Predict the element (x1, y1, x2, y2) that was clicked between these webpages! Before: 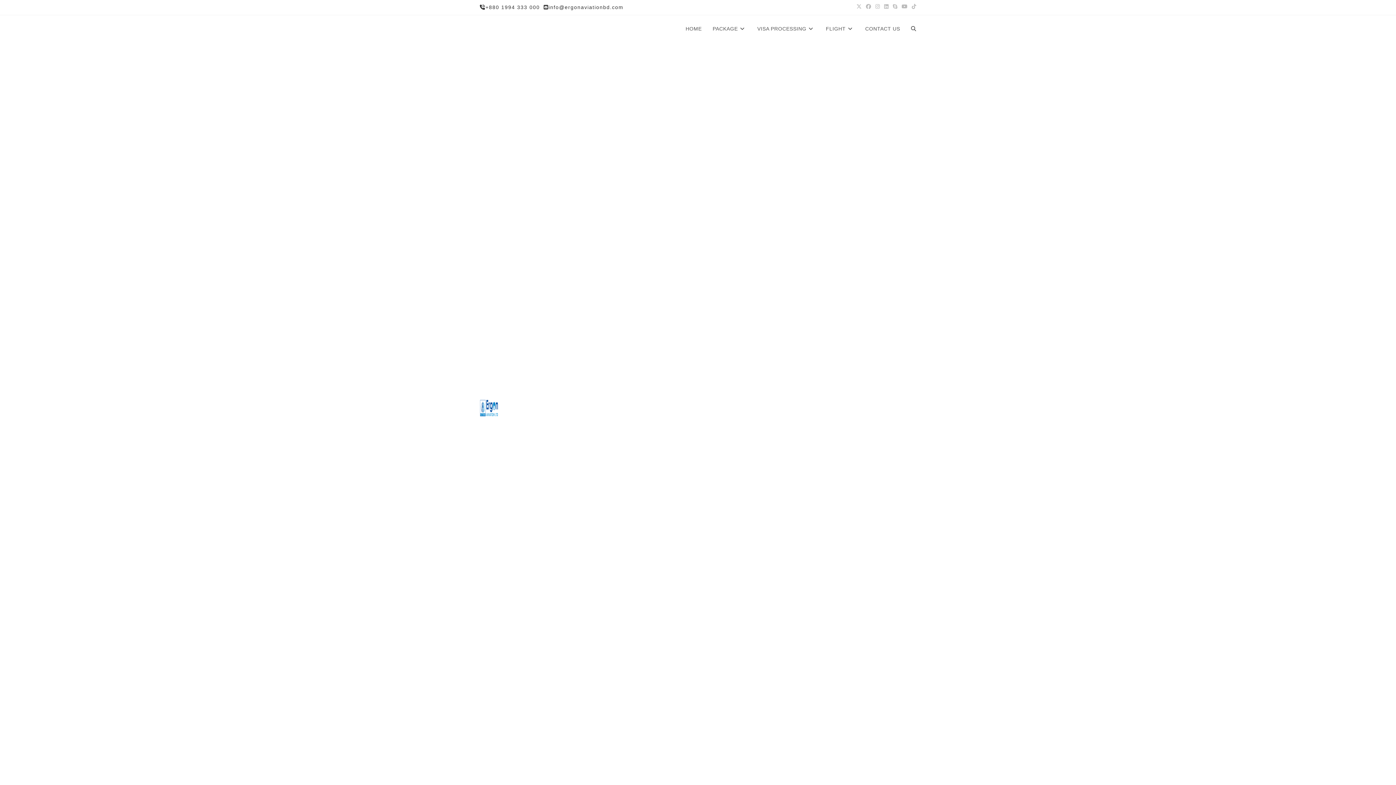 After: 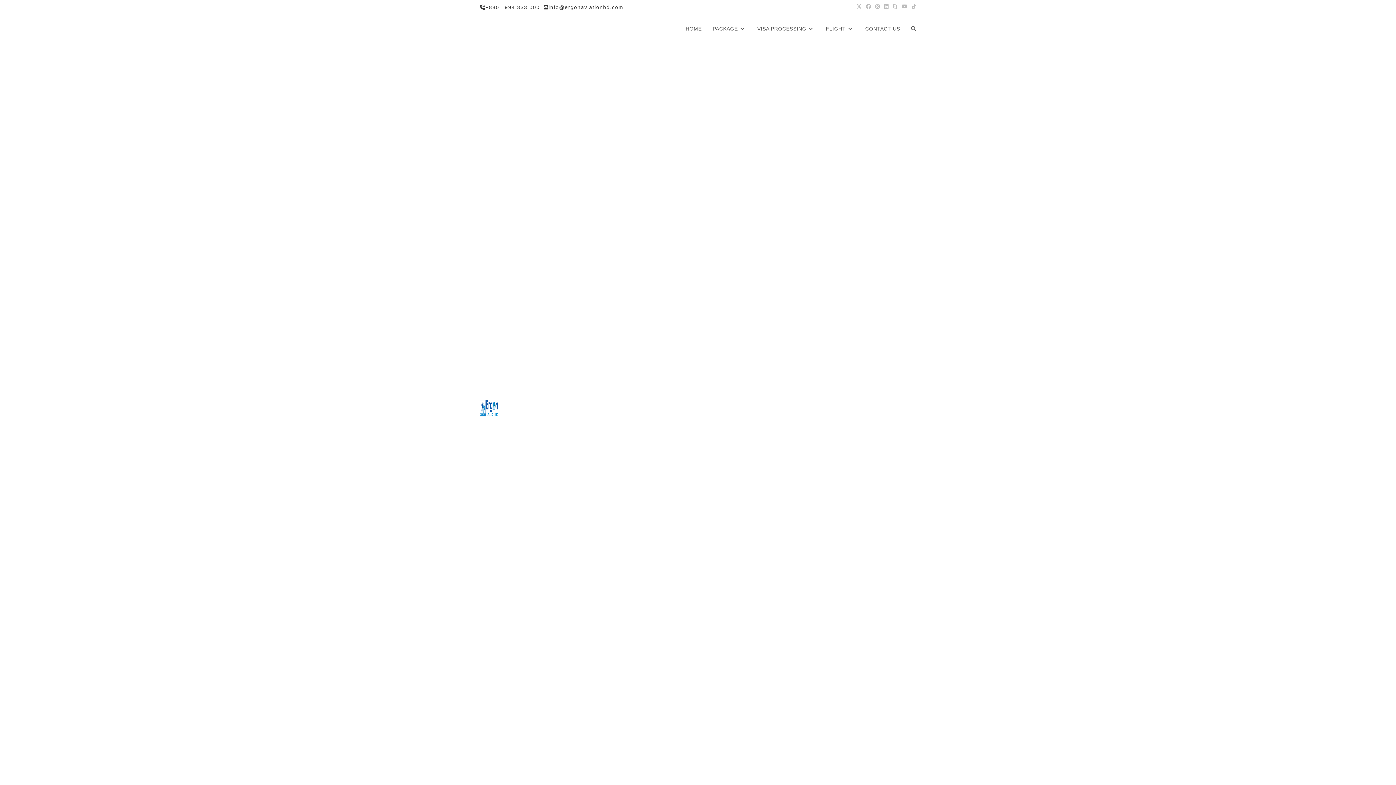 Action: bbox: (680, 15, 707, 42) label: HOME